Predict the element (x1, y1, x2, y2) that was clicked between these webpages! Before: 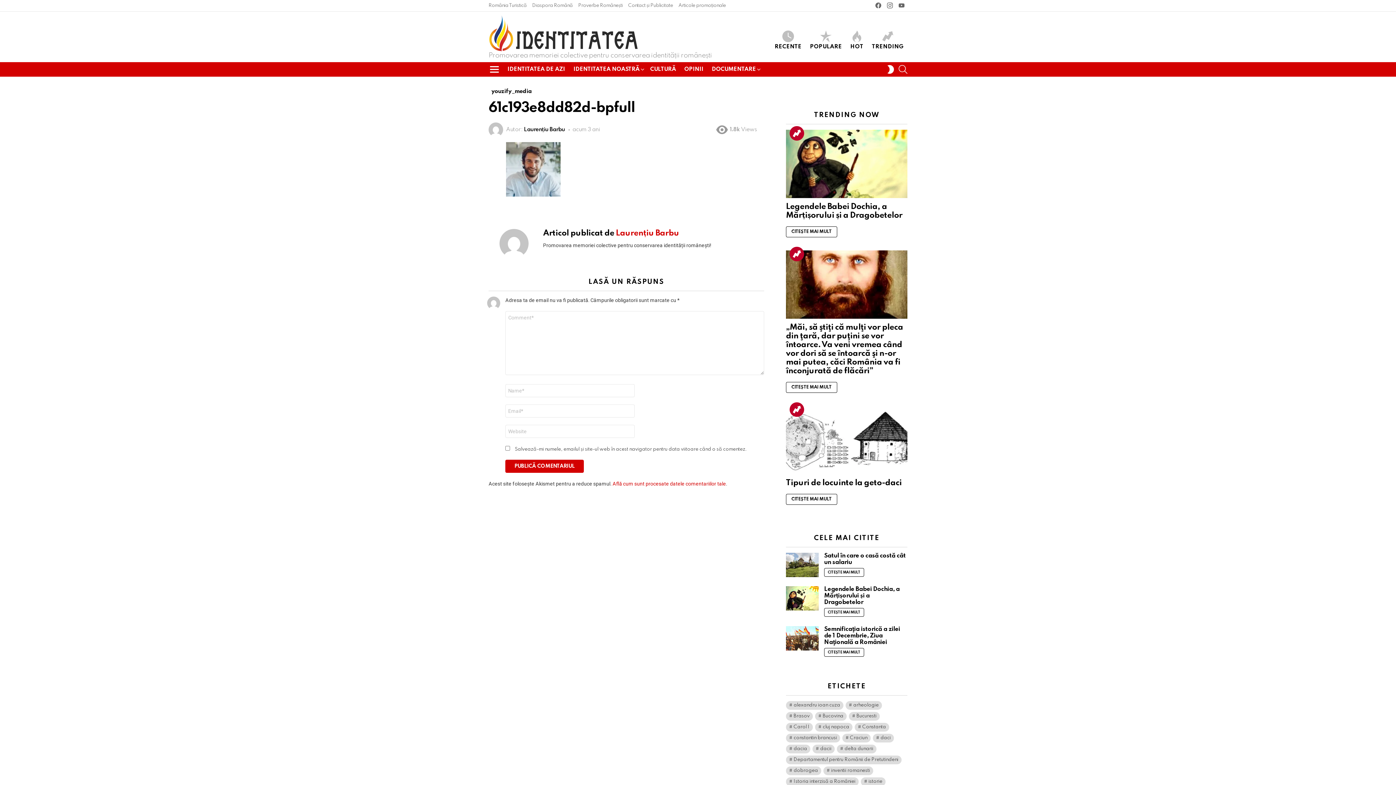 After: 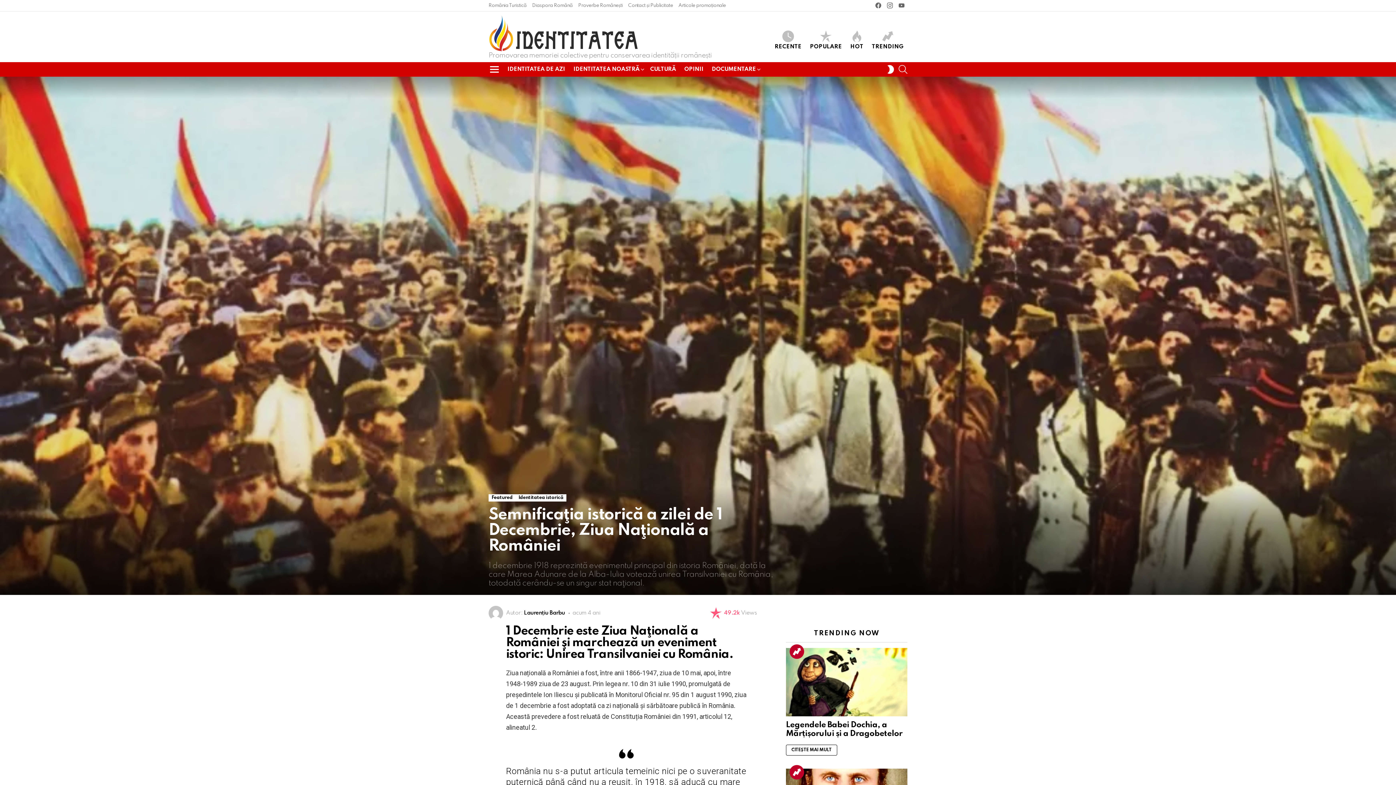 Action: bbox: (824, 648, 864, 657) label: CITEȘTE MAI MULT